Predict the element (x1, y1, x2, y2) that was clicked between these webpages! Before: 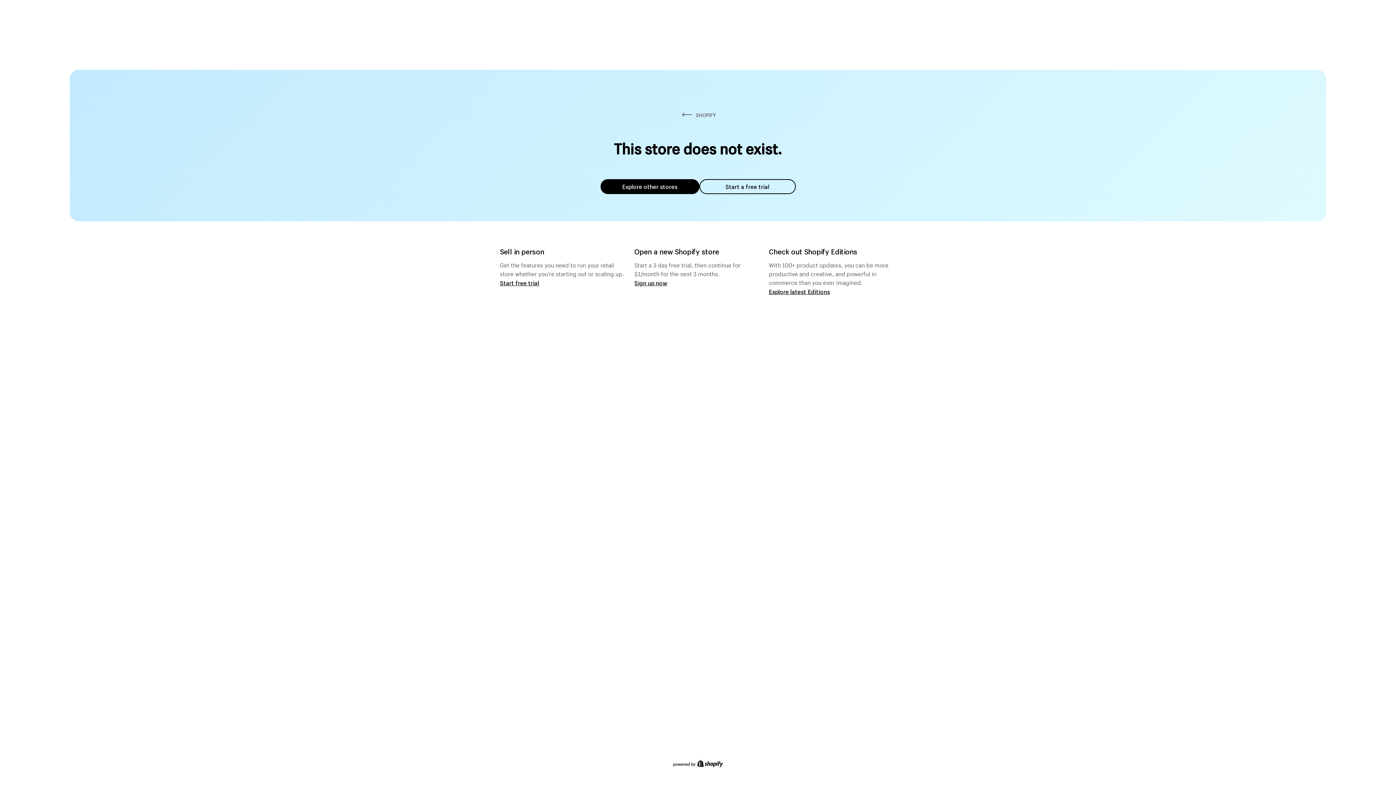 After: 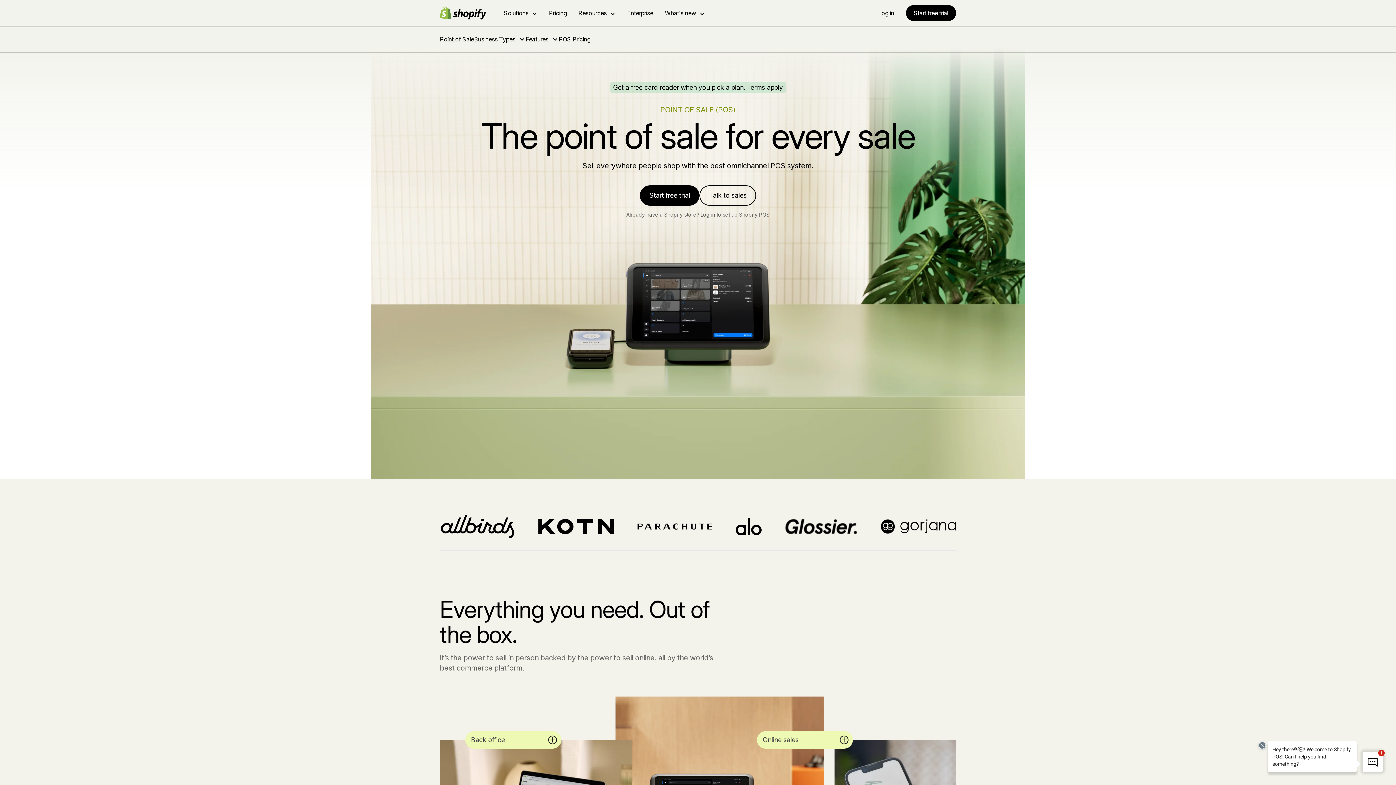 Action: label: Start free trial bbox: (500, 279, 539, 286)